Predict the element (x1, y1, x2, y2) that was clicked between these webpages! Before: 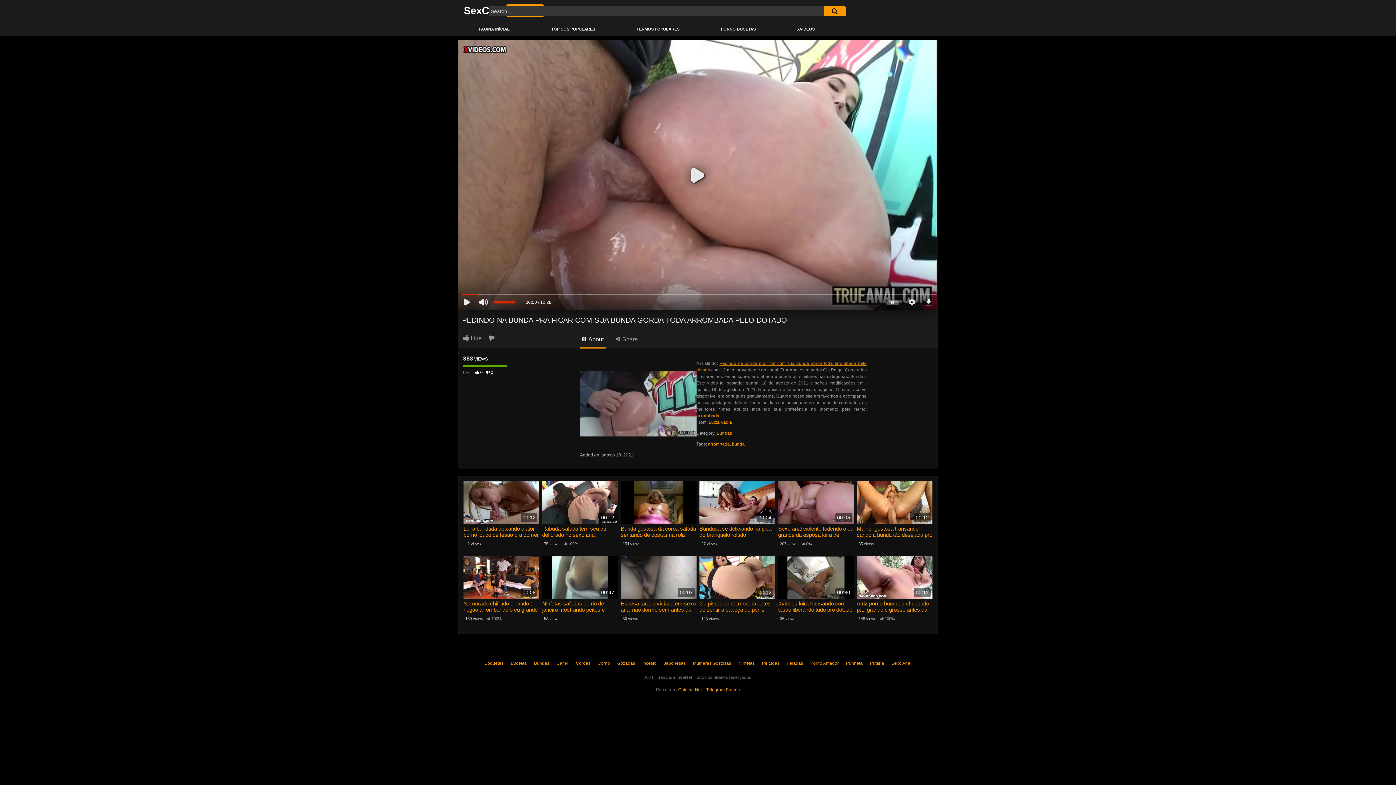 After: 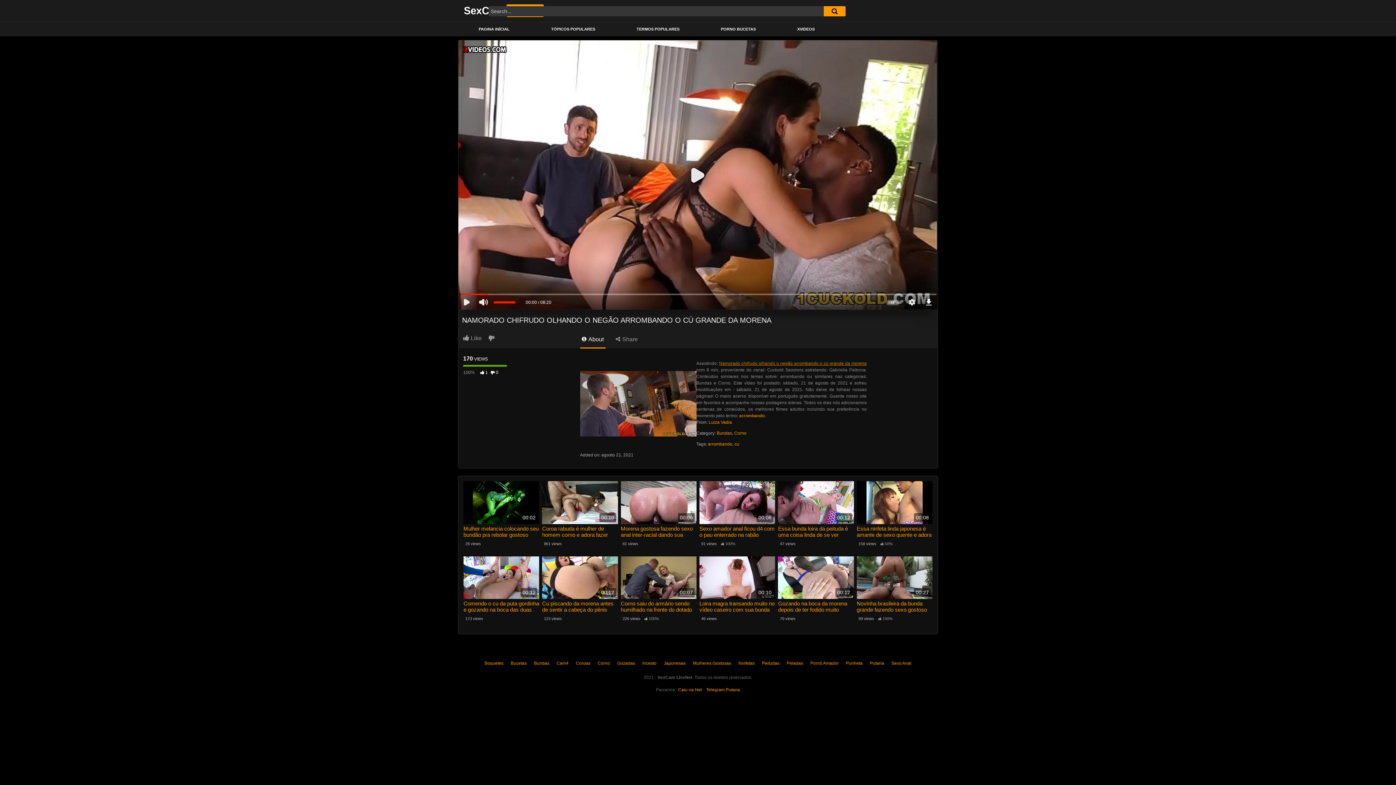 Action: label: 00:08 bbox: (463, 556, 539, 599)